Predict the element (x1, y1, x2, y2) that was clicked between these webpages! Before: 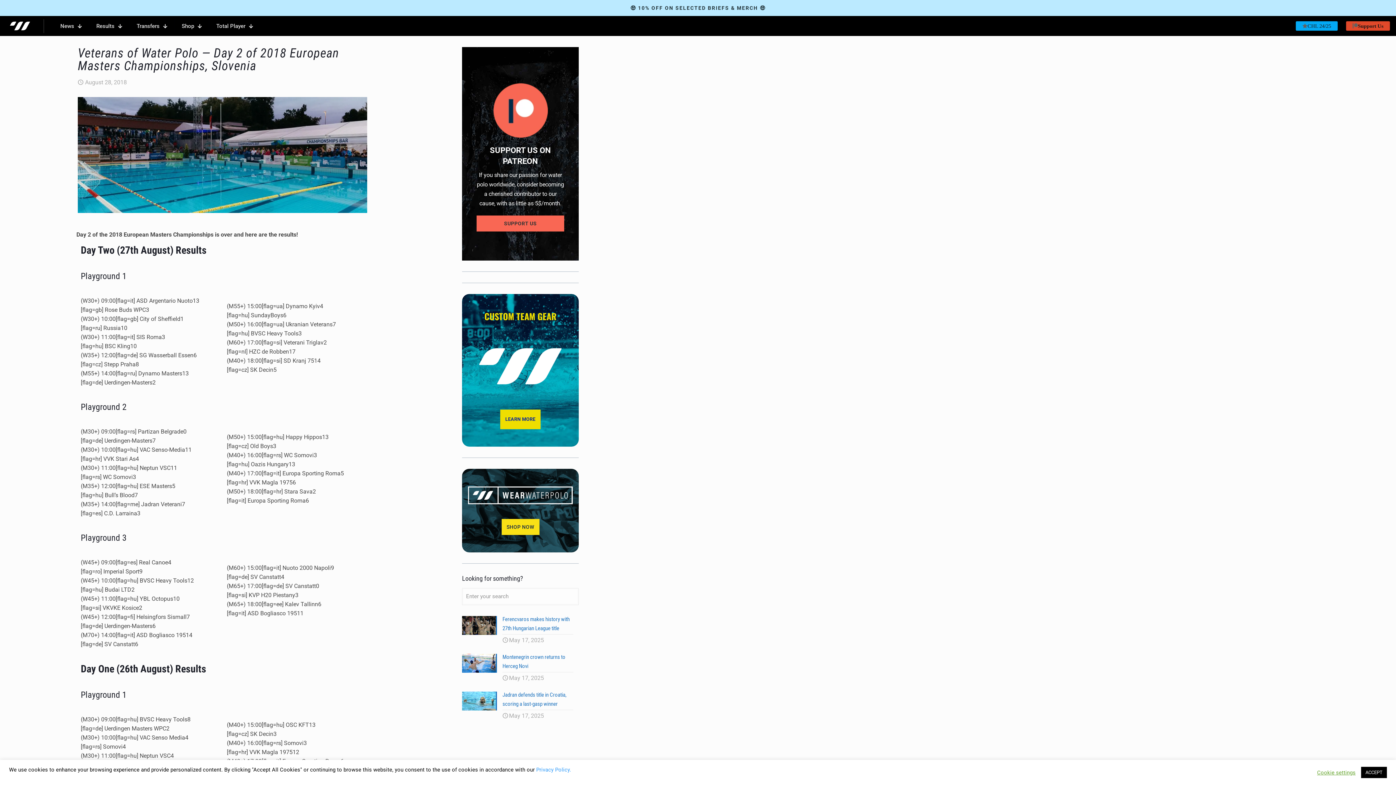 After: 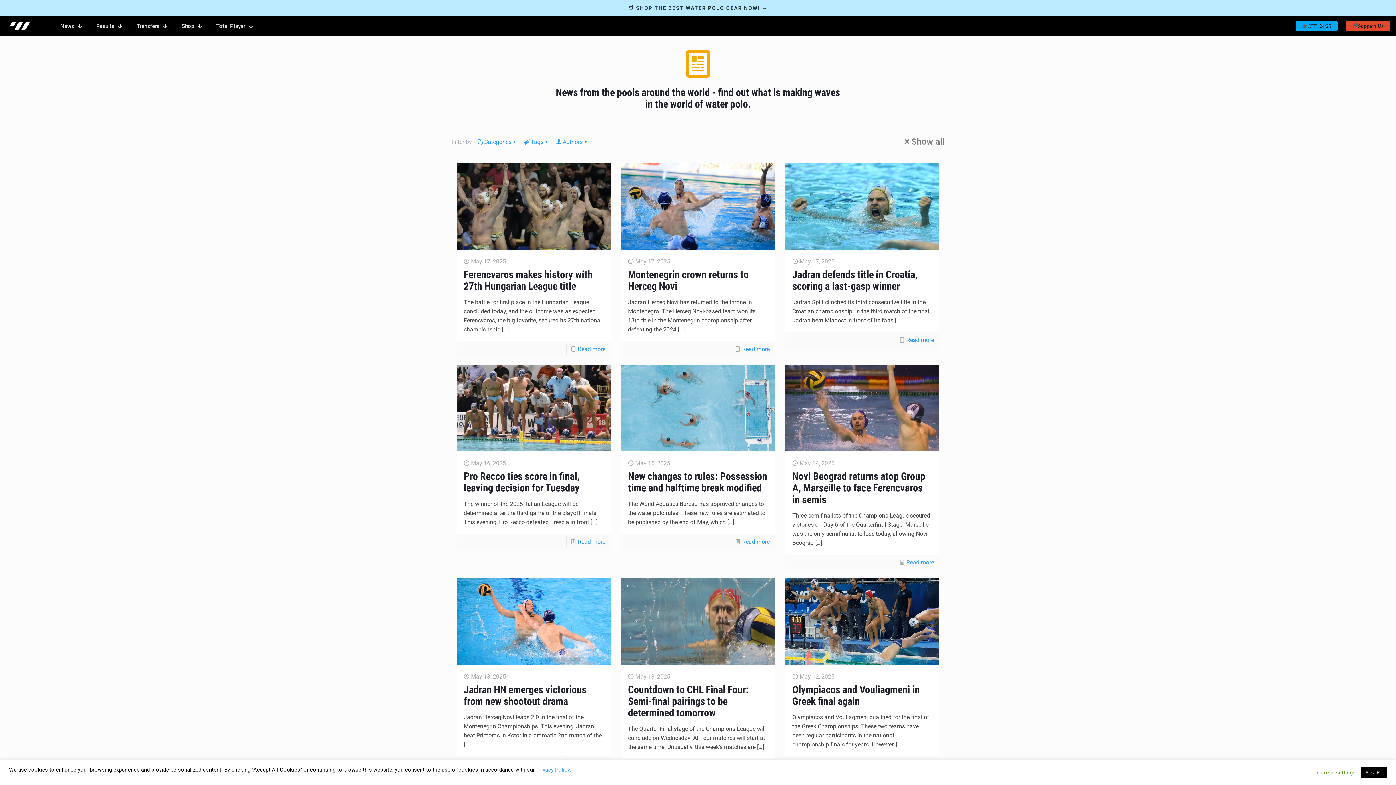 Action: label: News bbox: (53, 19, 89, 32)